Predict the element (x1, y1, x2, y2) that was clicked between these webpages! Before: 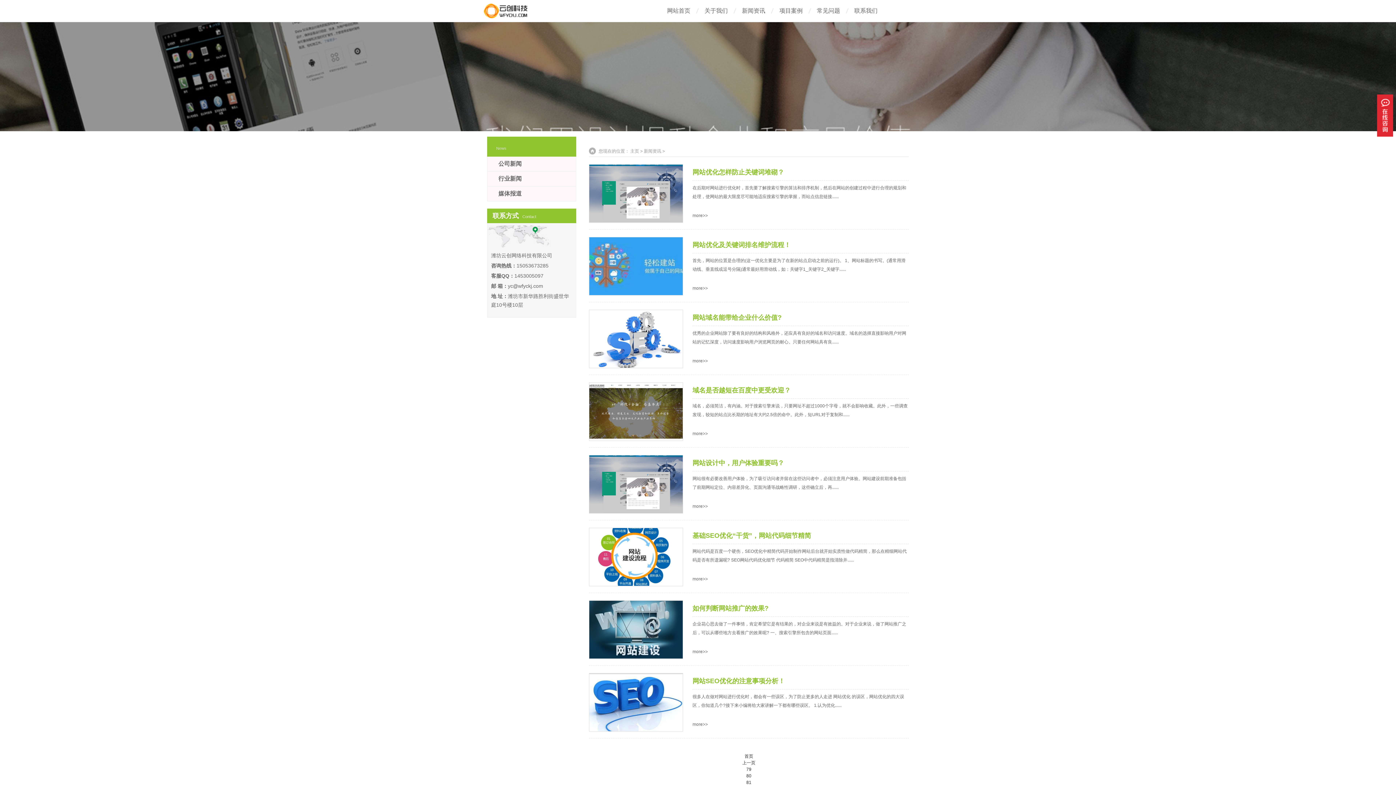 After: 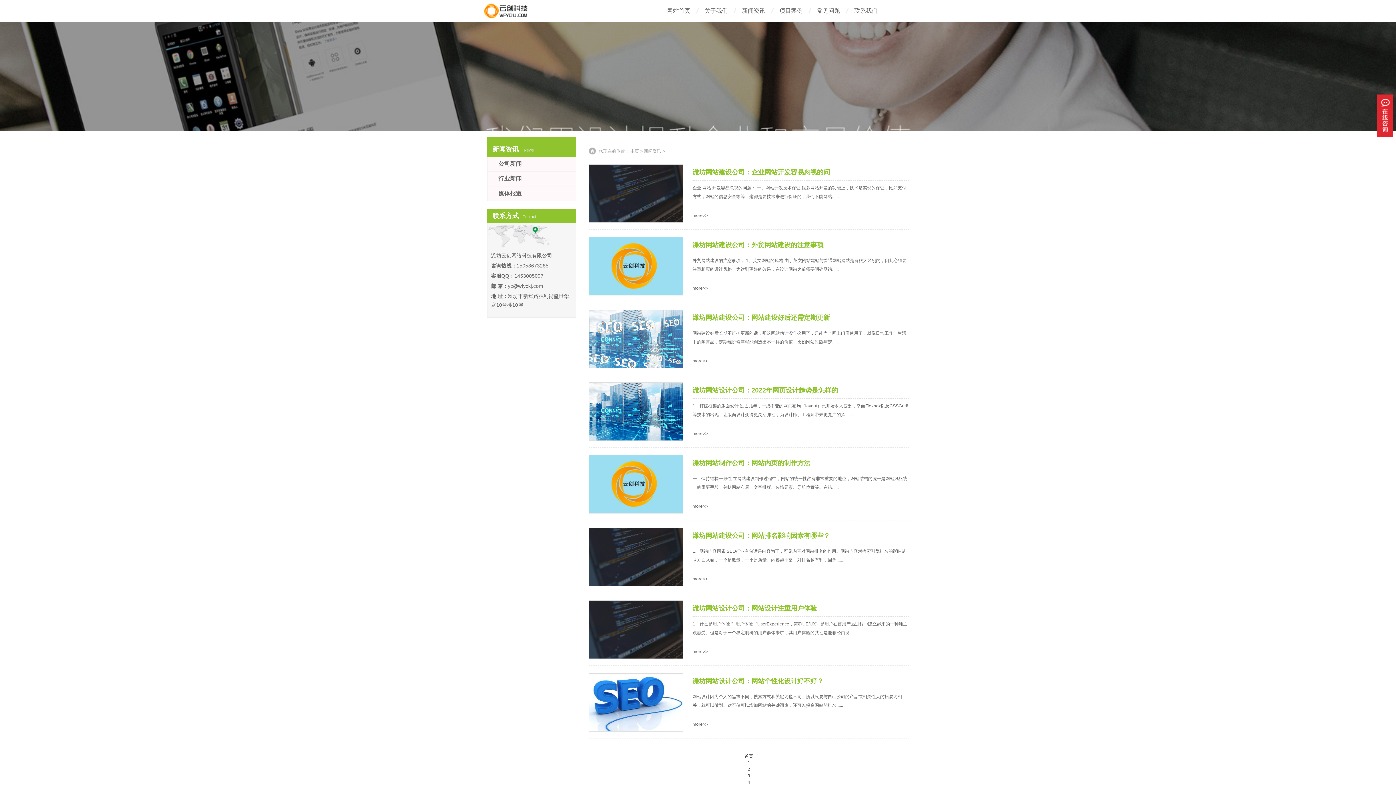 Action: bbox: (744, 754, 753, 759) label: 首页